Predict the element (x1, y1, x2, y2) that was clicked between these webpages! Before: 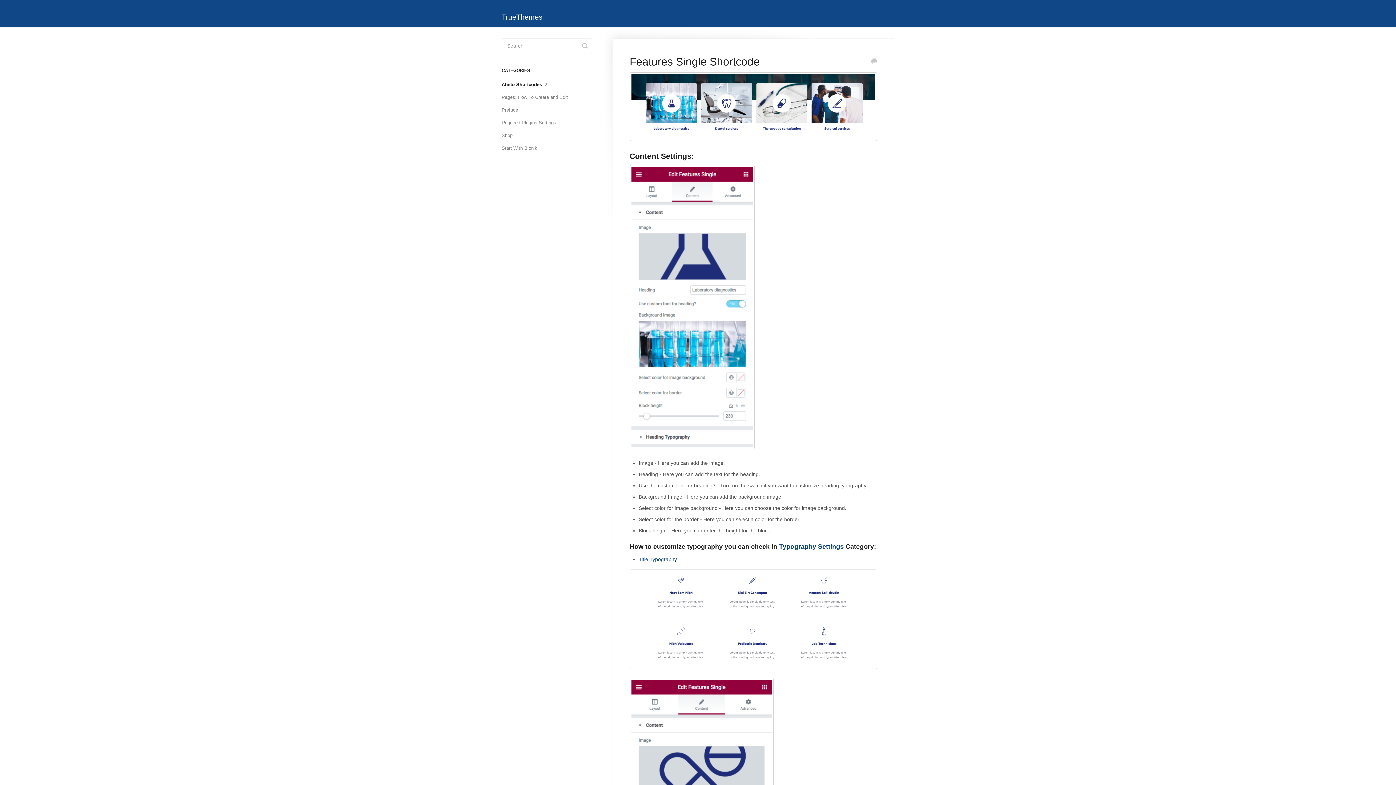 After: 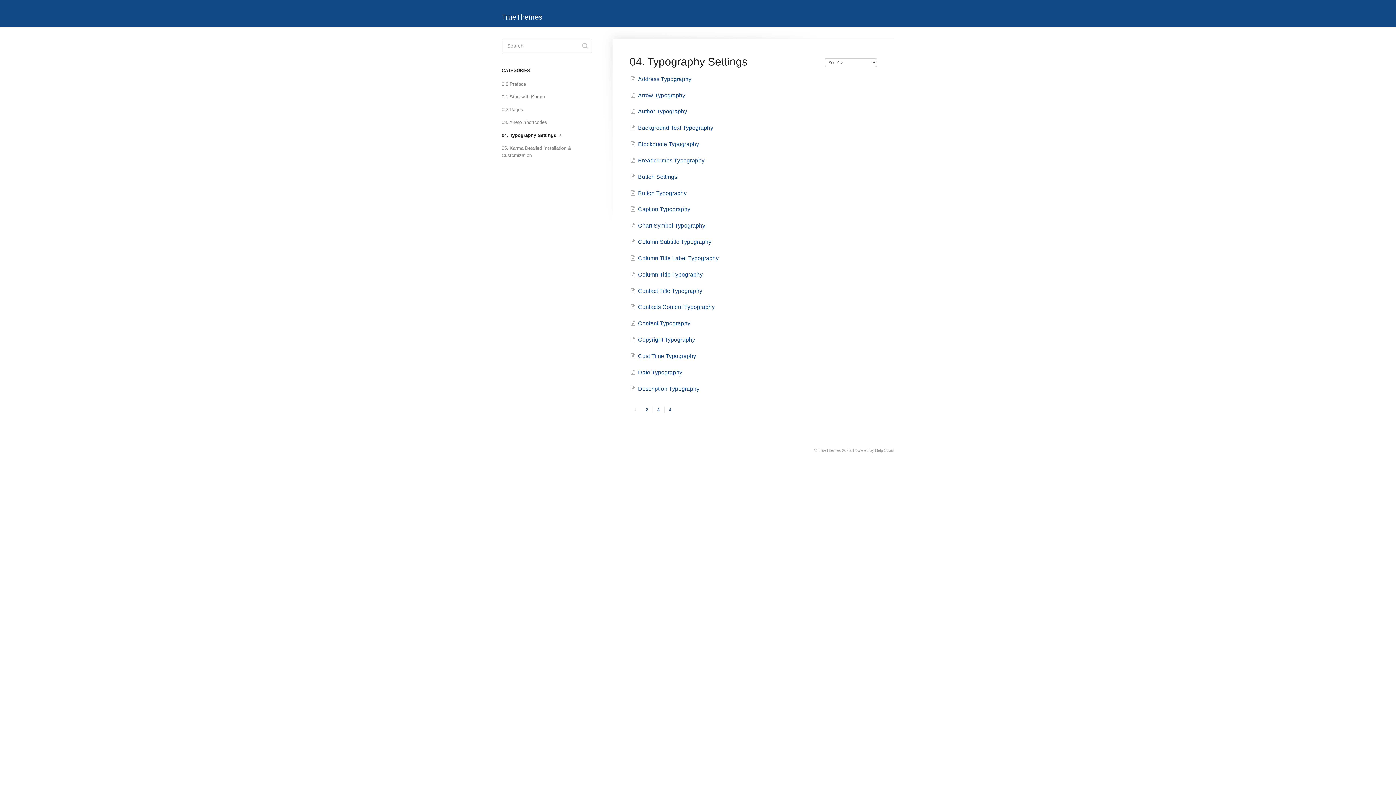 Action: label: Typography Settings bbox: (779, 543, 843, 550)